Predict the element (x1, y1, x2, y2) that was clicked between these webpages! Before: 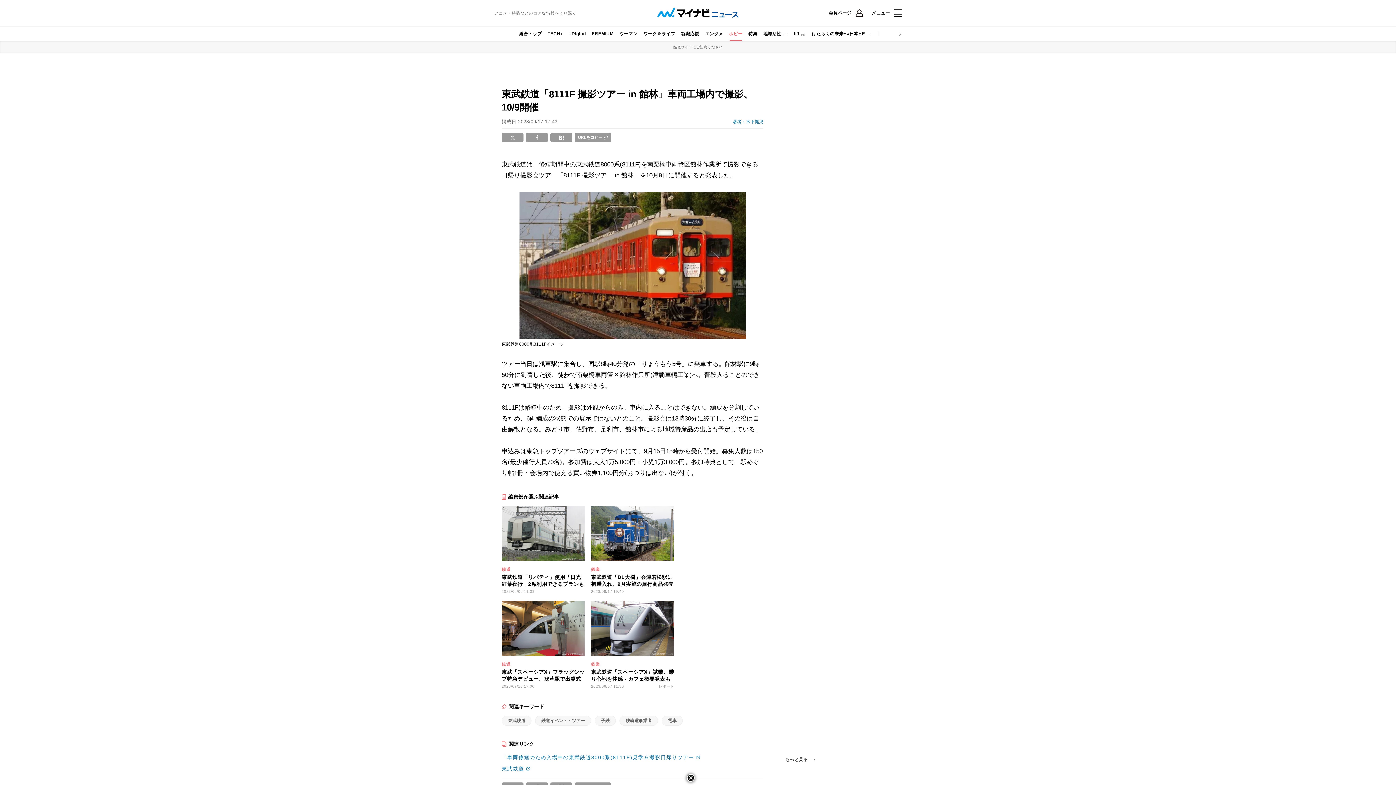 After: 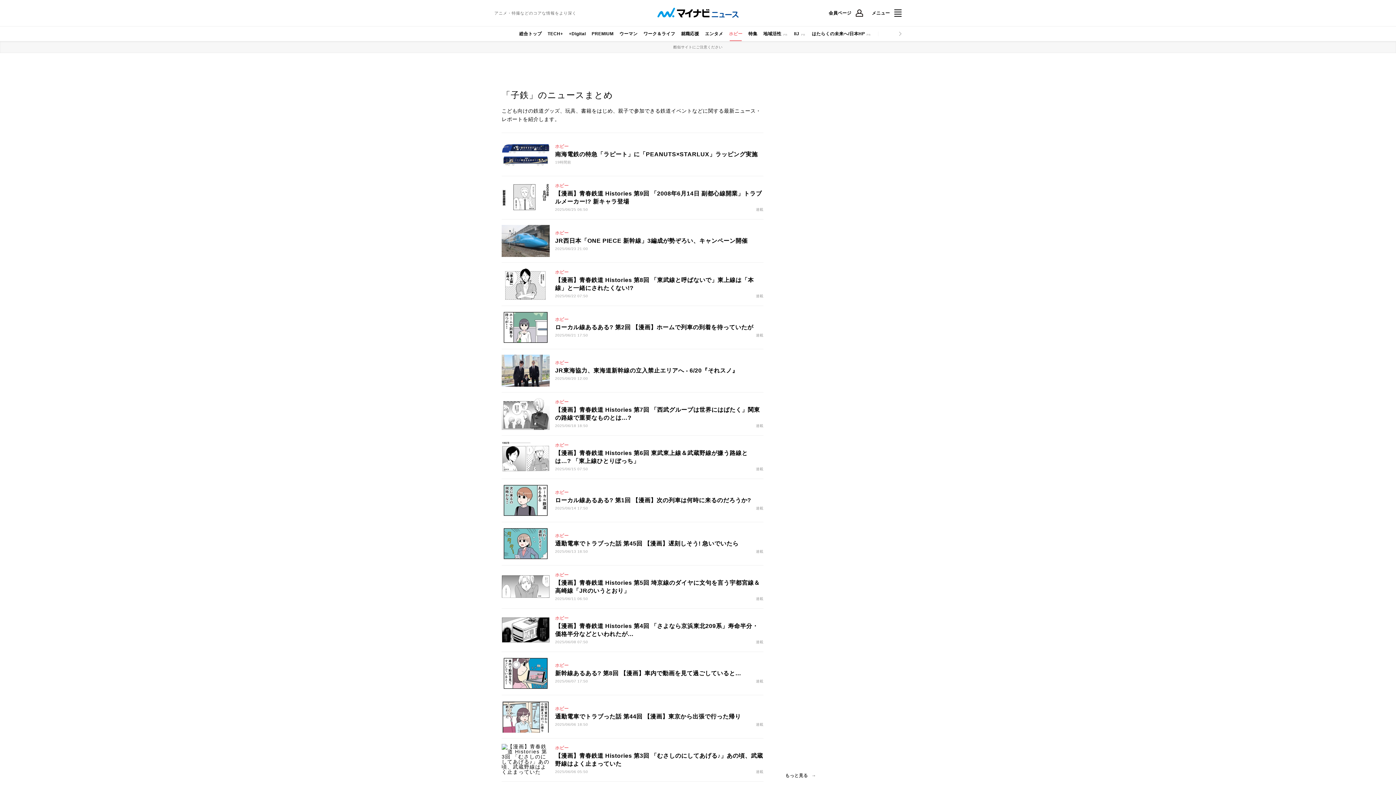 Action: bbox: (594, 715, 616, 726) label: 子鉄